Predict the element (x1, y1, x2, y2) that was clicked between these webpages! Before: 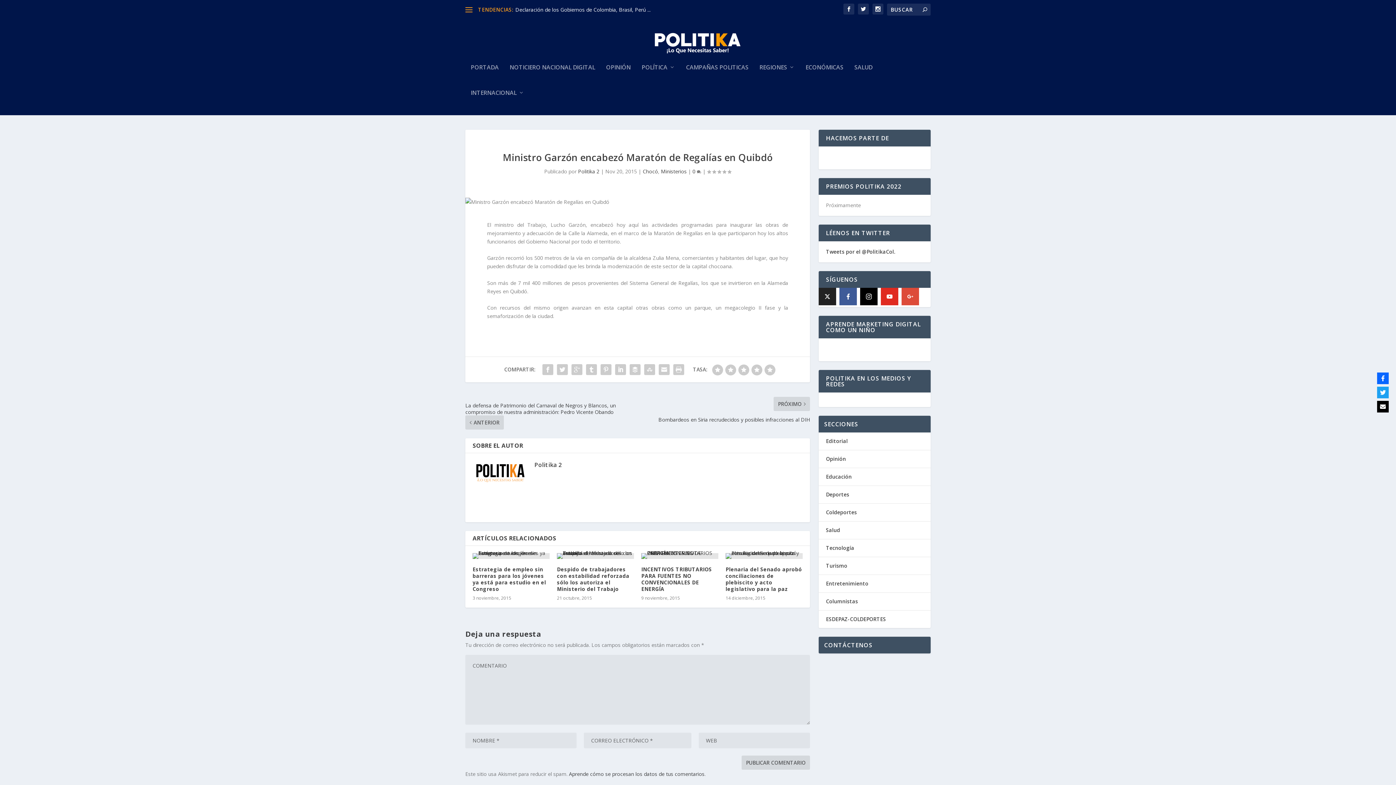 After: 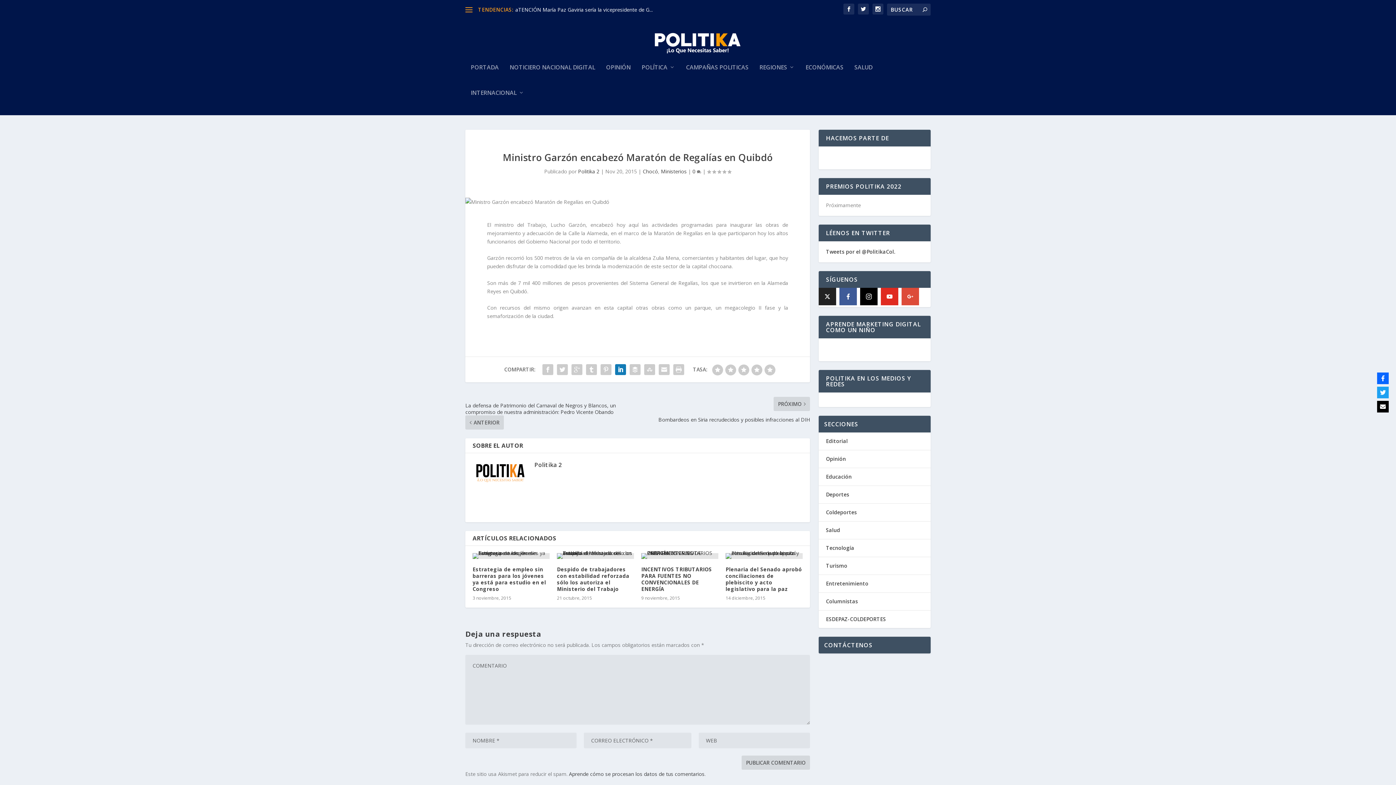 Action: bbox: (613, 362, 628, 377)